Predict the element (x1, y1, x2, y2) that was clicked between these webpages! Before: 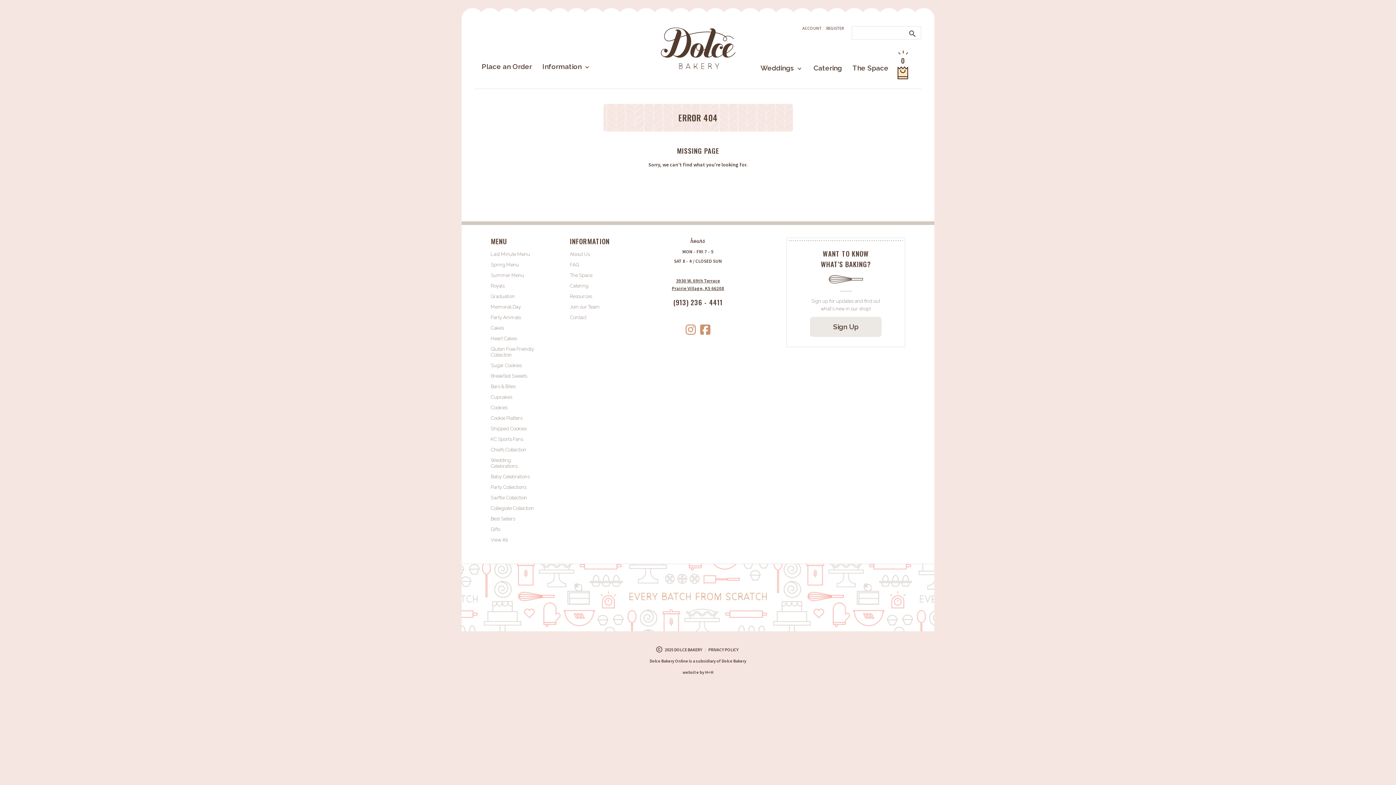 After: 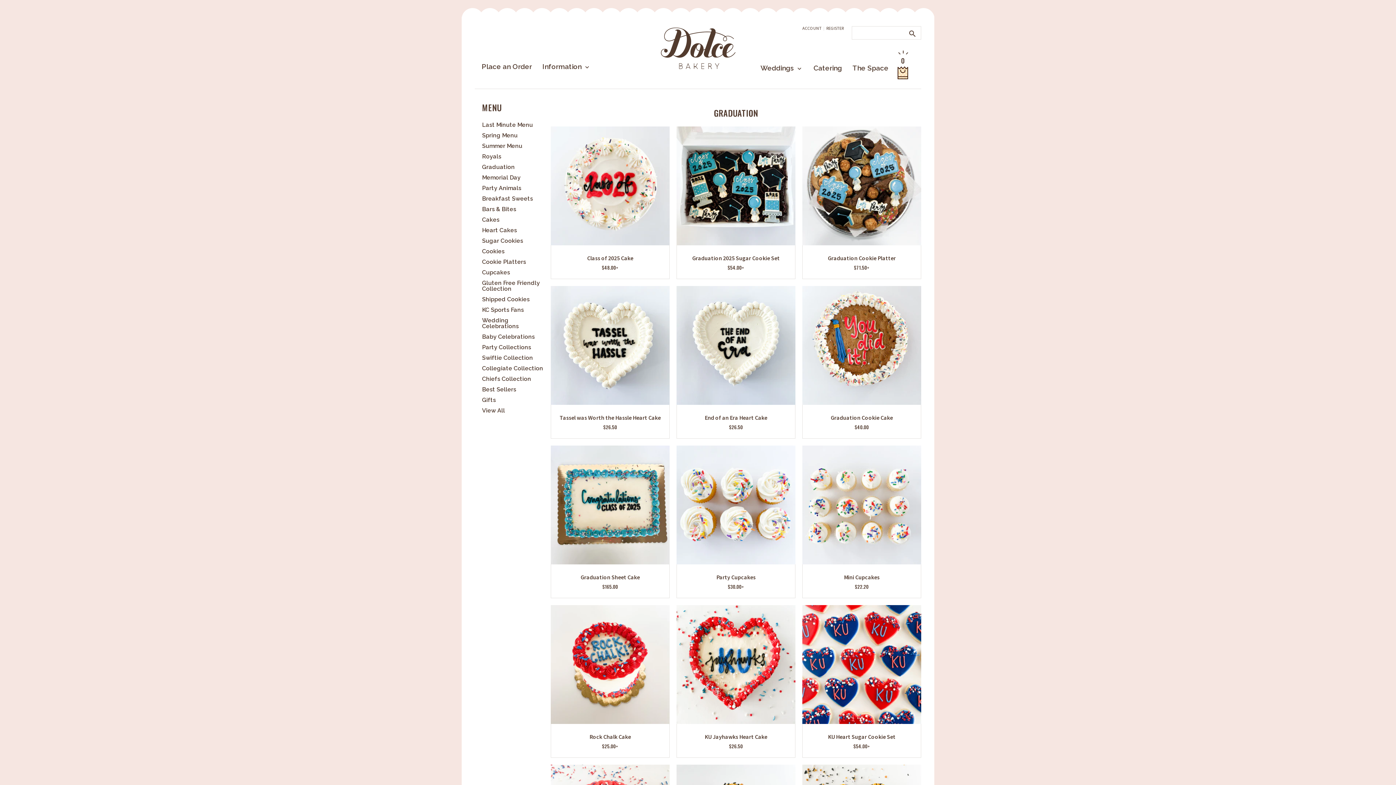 Action: label: Graduation bbox: (490, 293, 514, 299)